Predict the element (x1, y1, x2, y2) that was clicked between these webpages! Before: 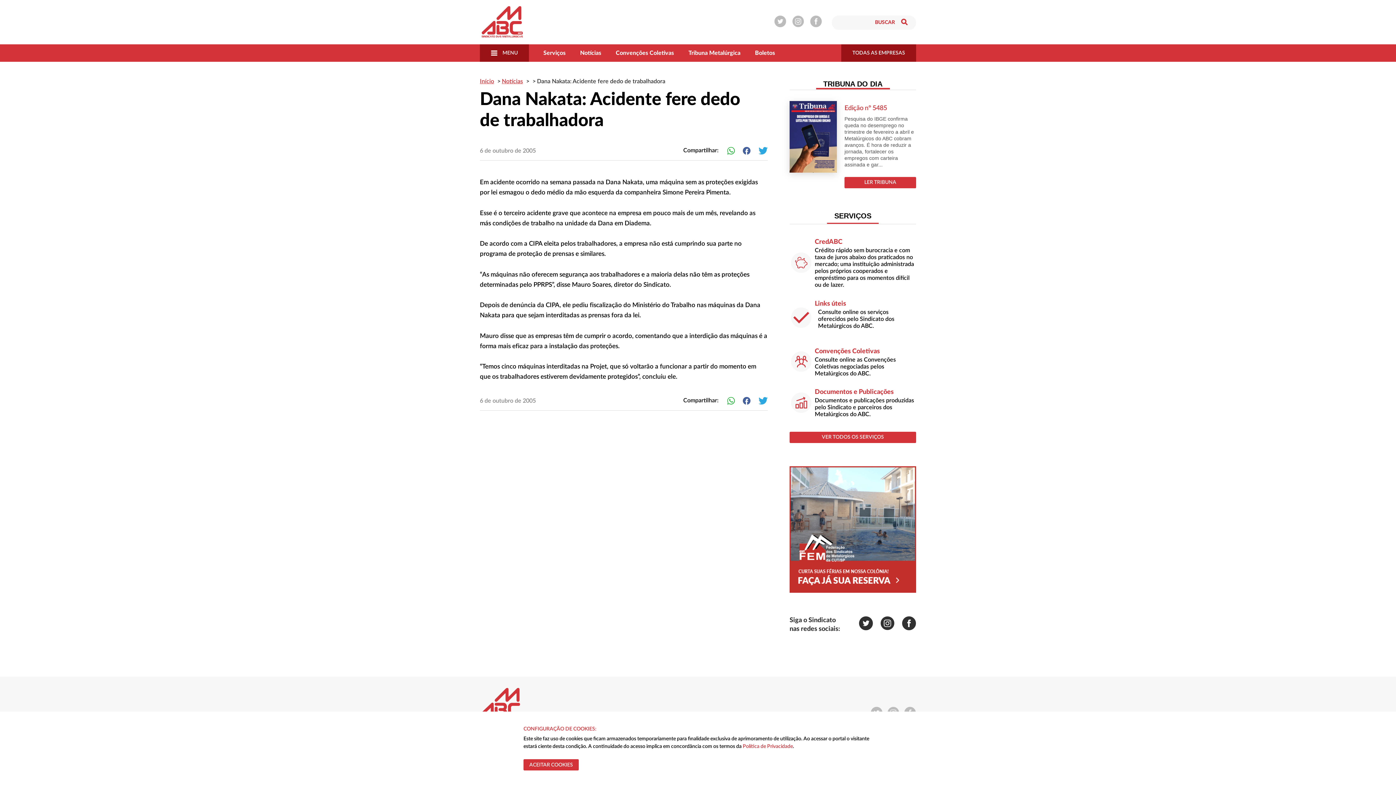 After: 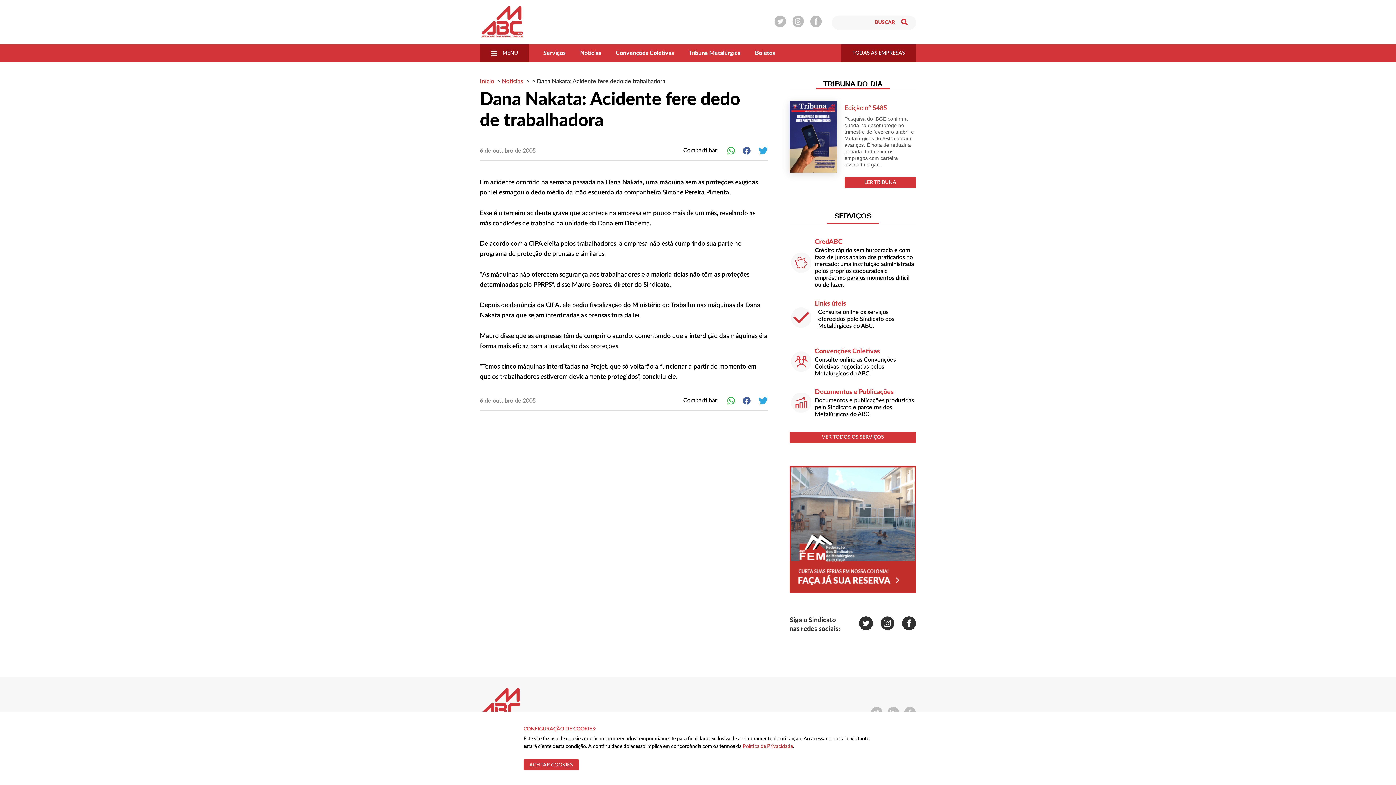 Action: bbox: (902, 618, 916, 632)